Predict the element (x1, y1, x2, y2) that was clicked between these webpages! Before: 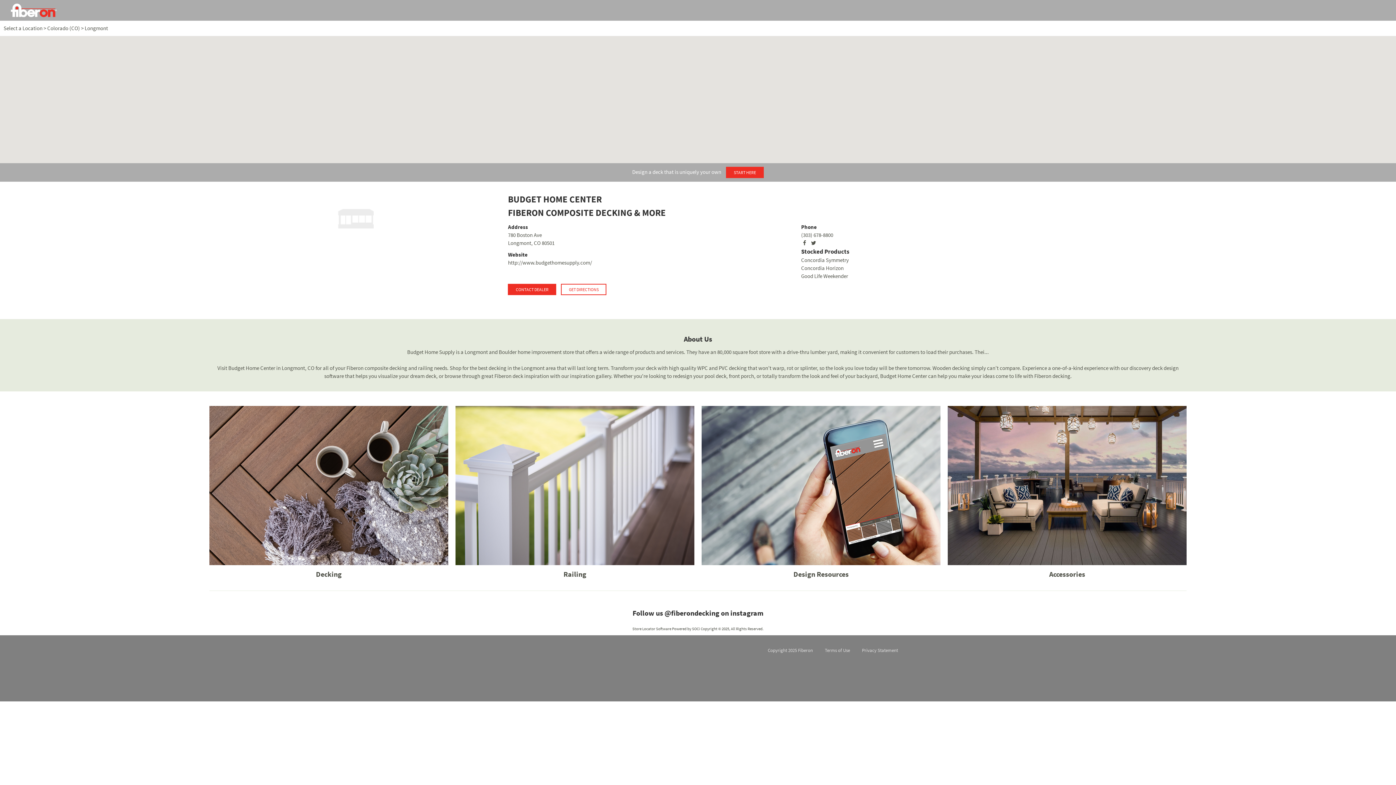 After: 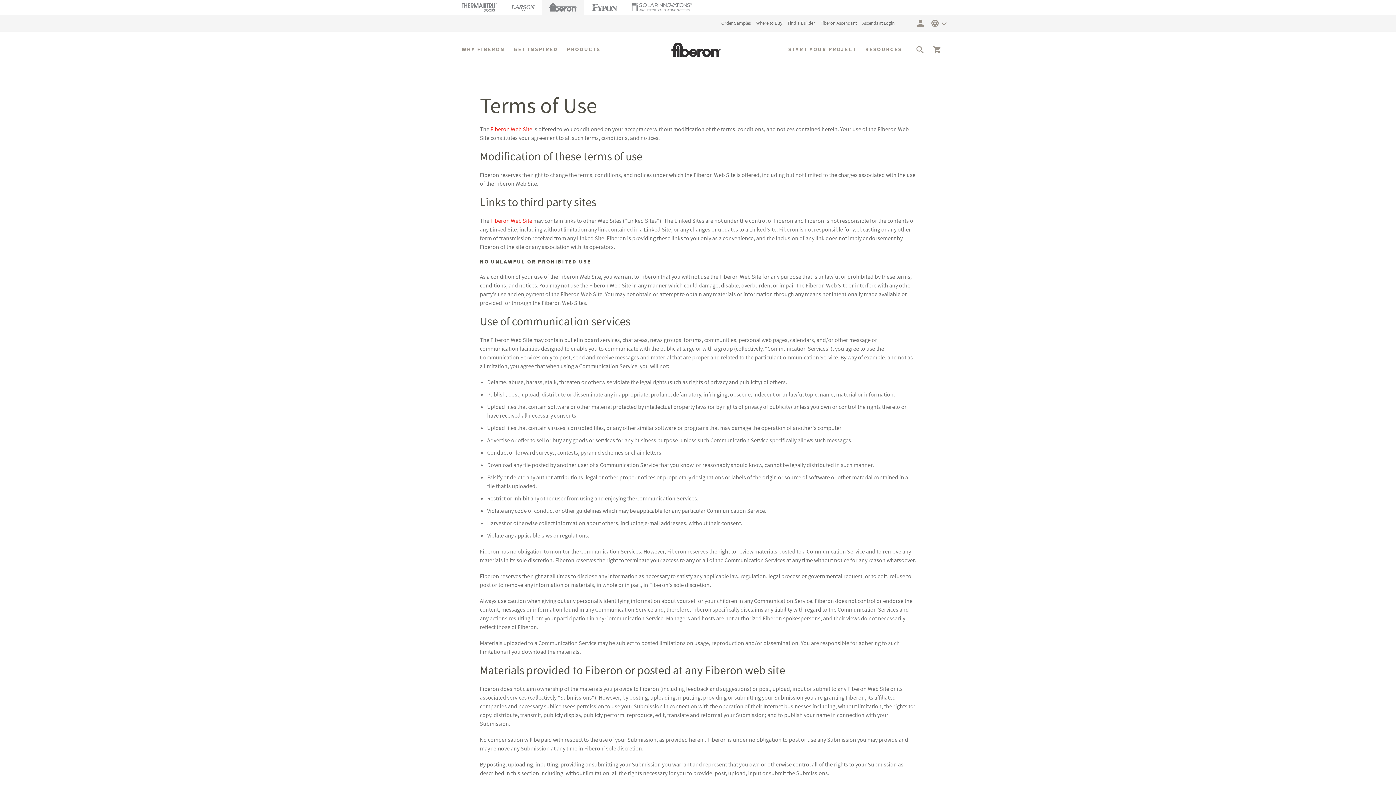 Action: label: Terms of Use bbox: (825, 647, 850, 653)